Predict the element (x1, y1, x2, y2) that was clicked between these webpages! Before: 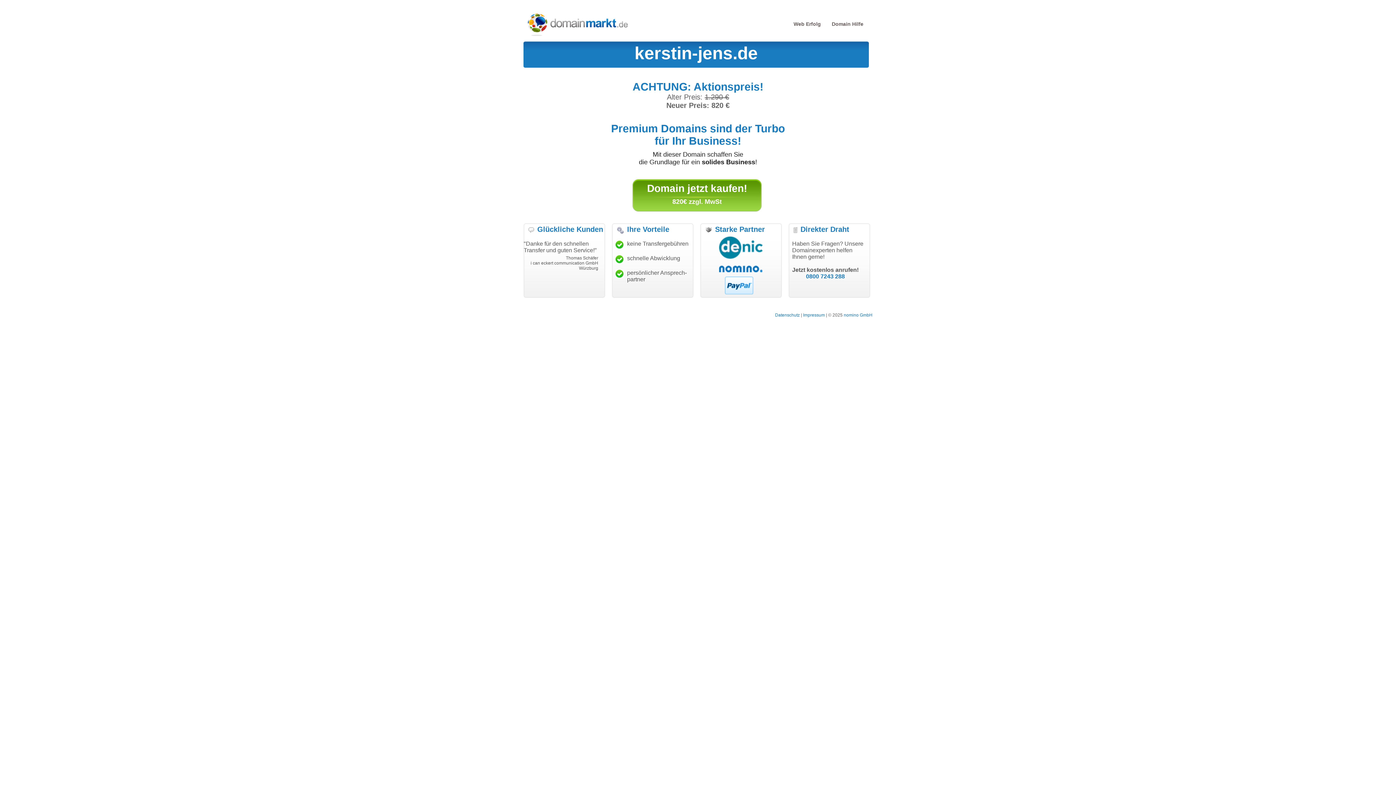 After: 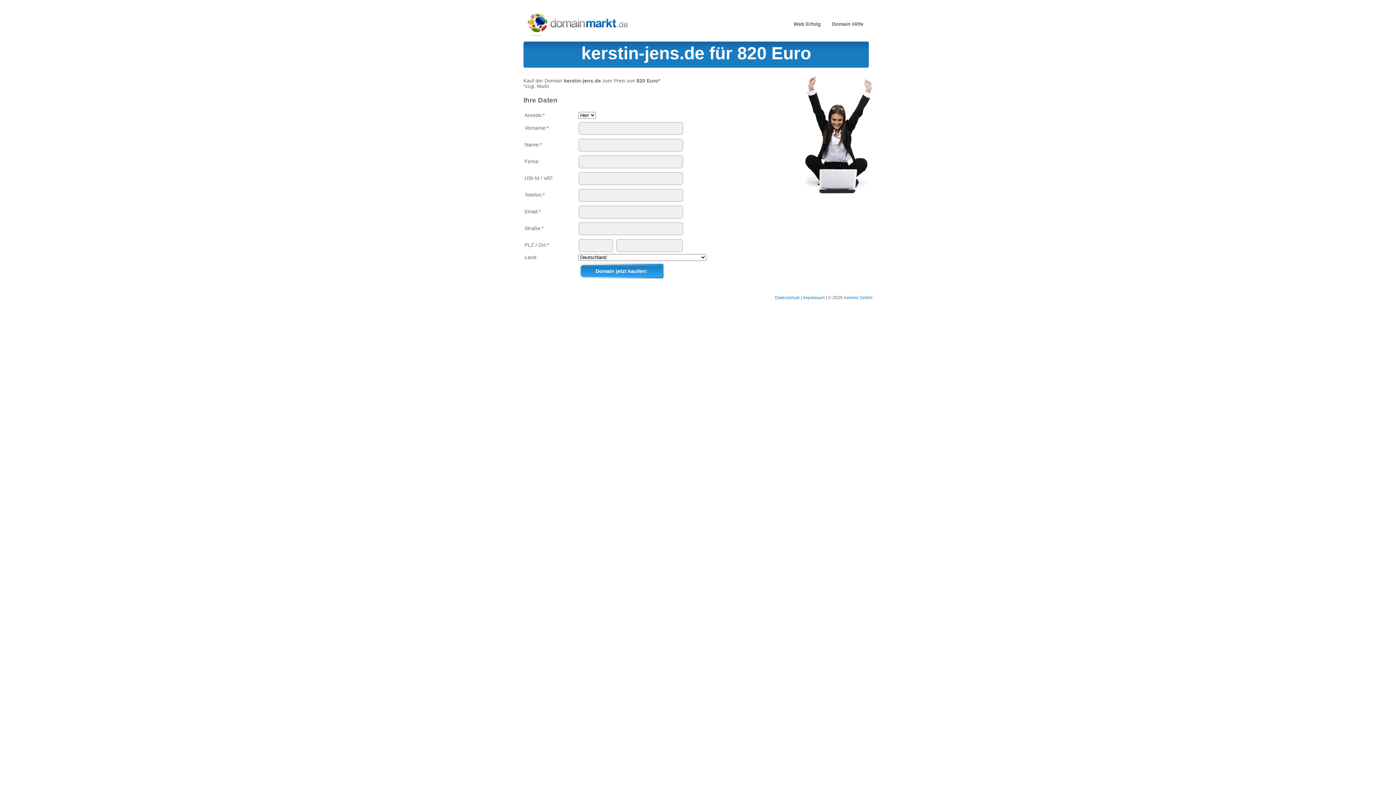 Action: bbox: (647, 182, 747, 194) label: Domain jetzt kaufen!